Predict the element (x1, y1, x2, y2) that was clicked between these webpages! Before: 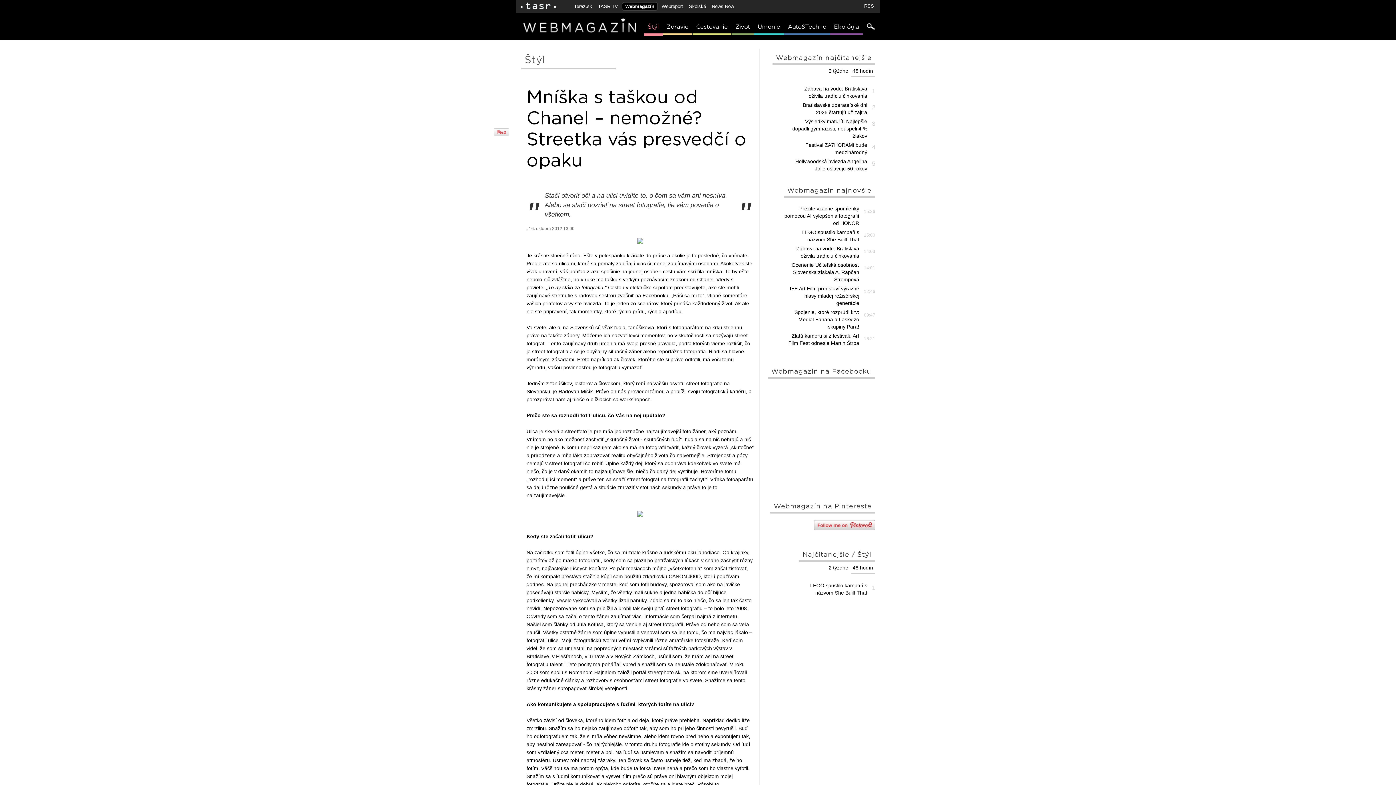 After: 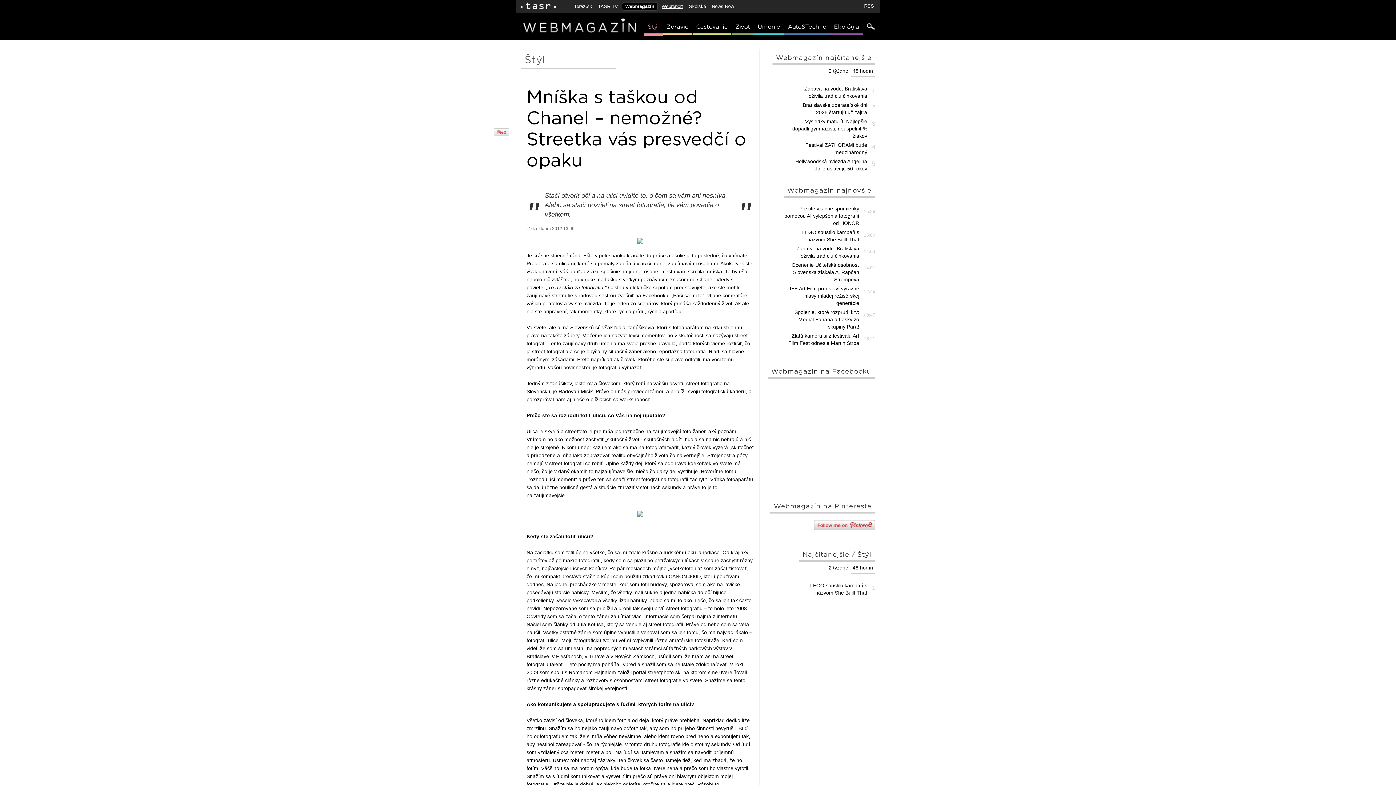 Action: bbox: (659, 1, 685, 10) label: Webreport